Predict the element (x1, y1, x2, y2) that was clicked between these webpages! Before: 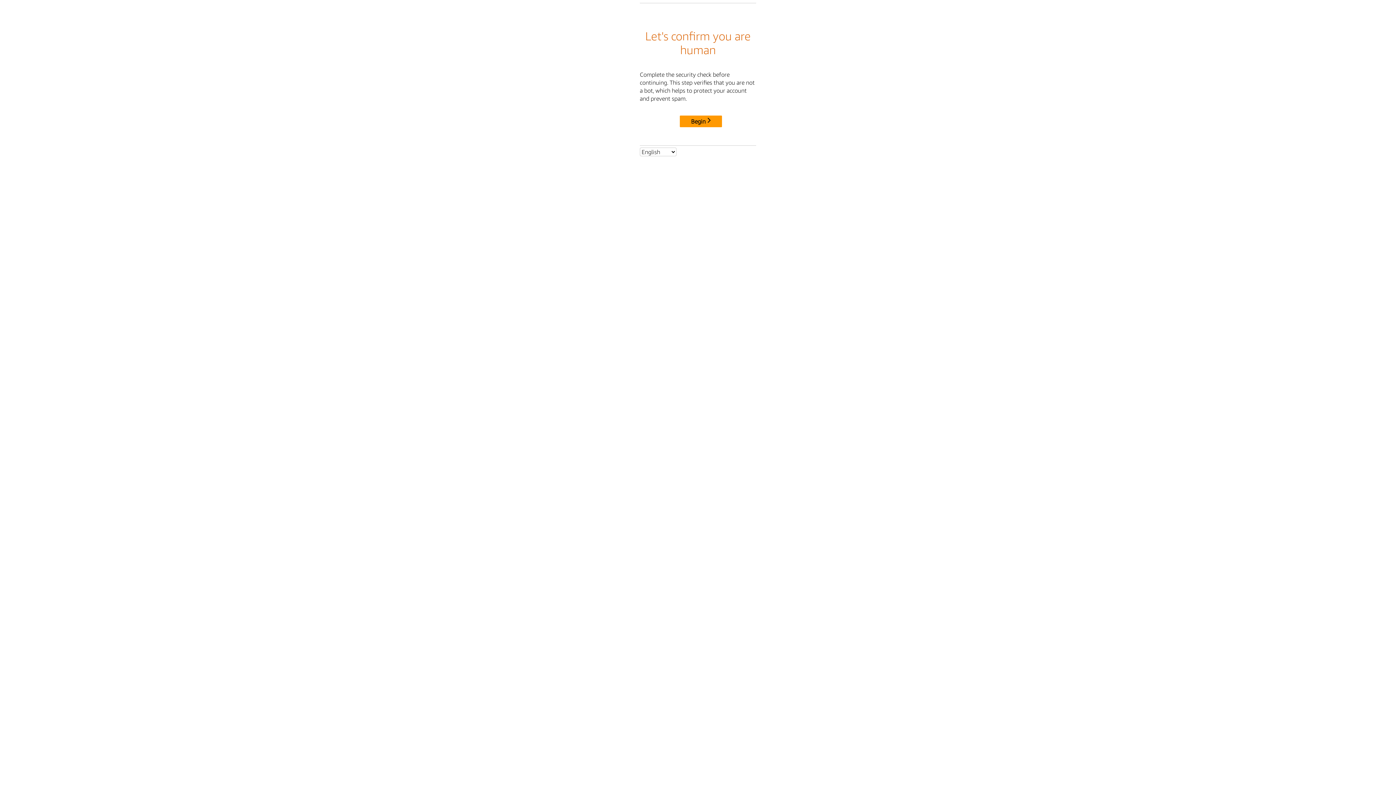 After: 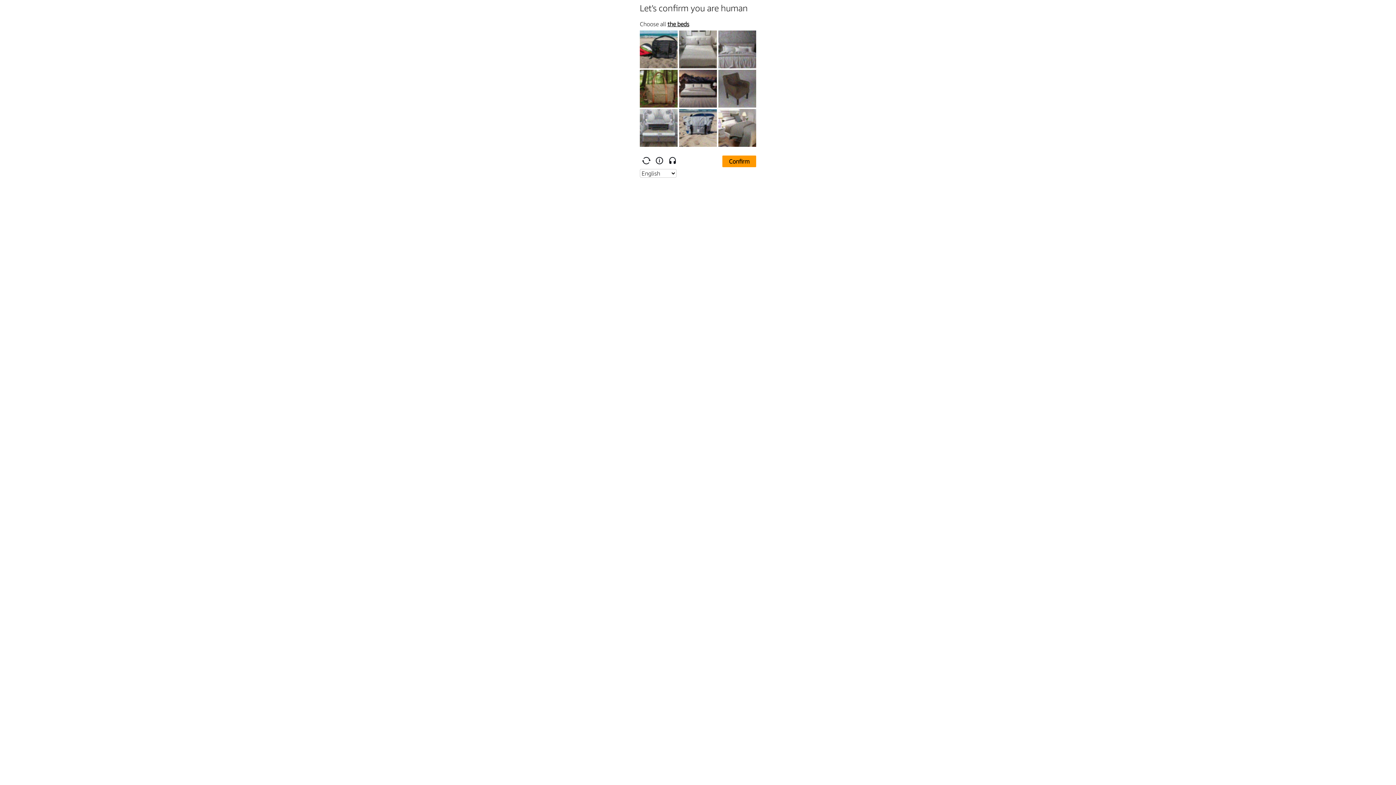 Action: label: Begin bbox: (680, 115, 722, 127)